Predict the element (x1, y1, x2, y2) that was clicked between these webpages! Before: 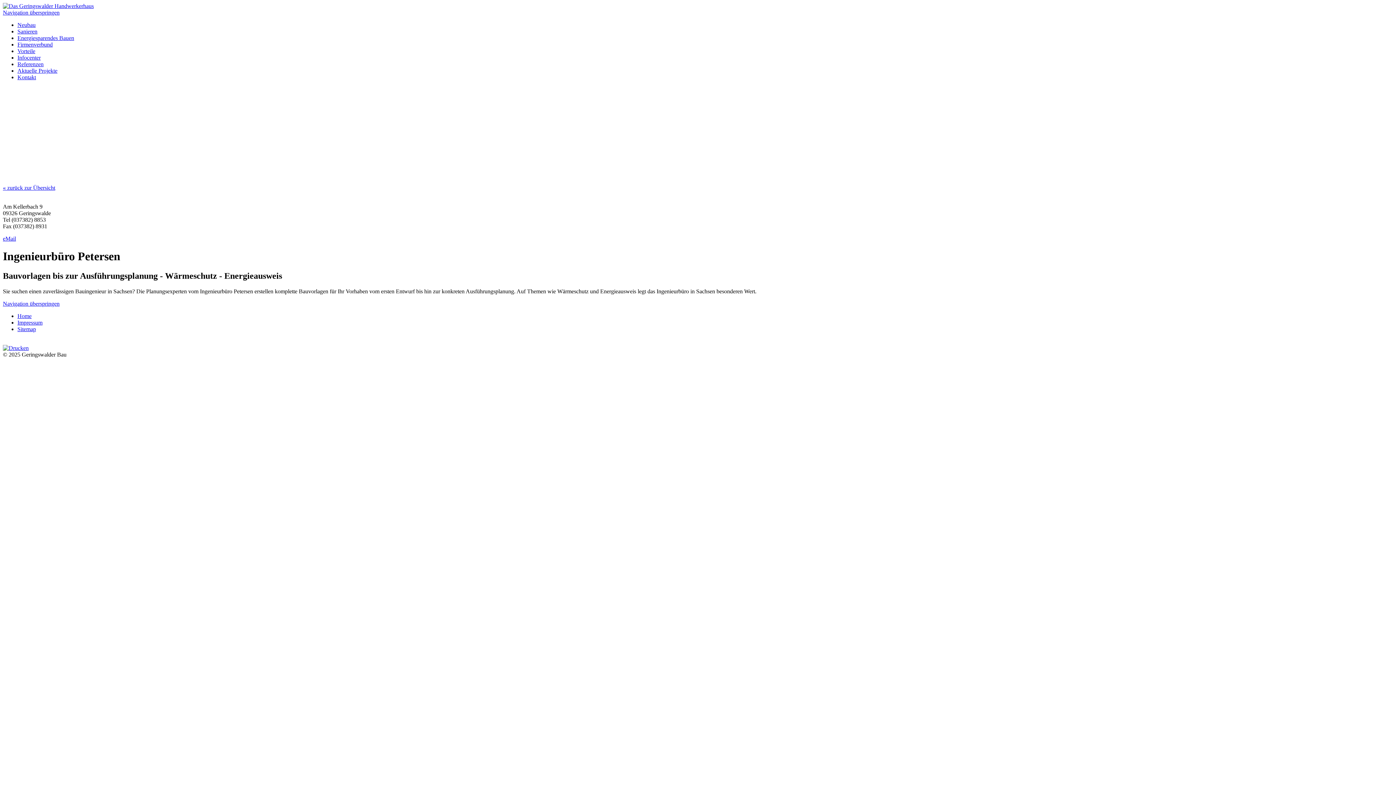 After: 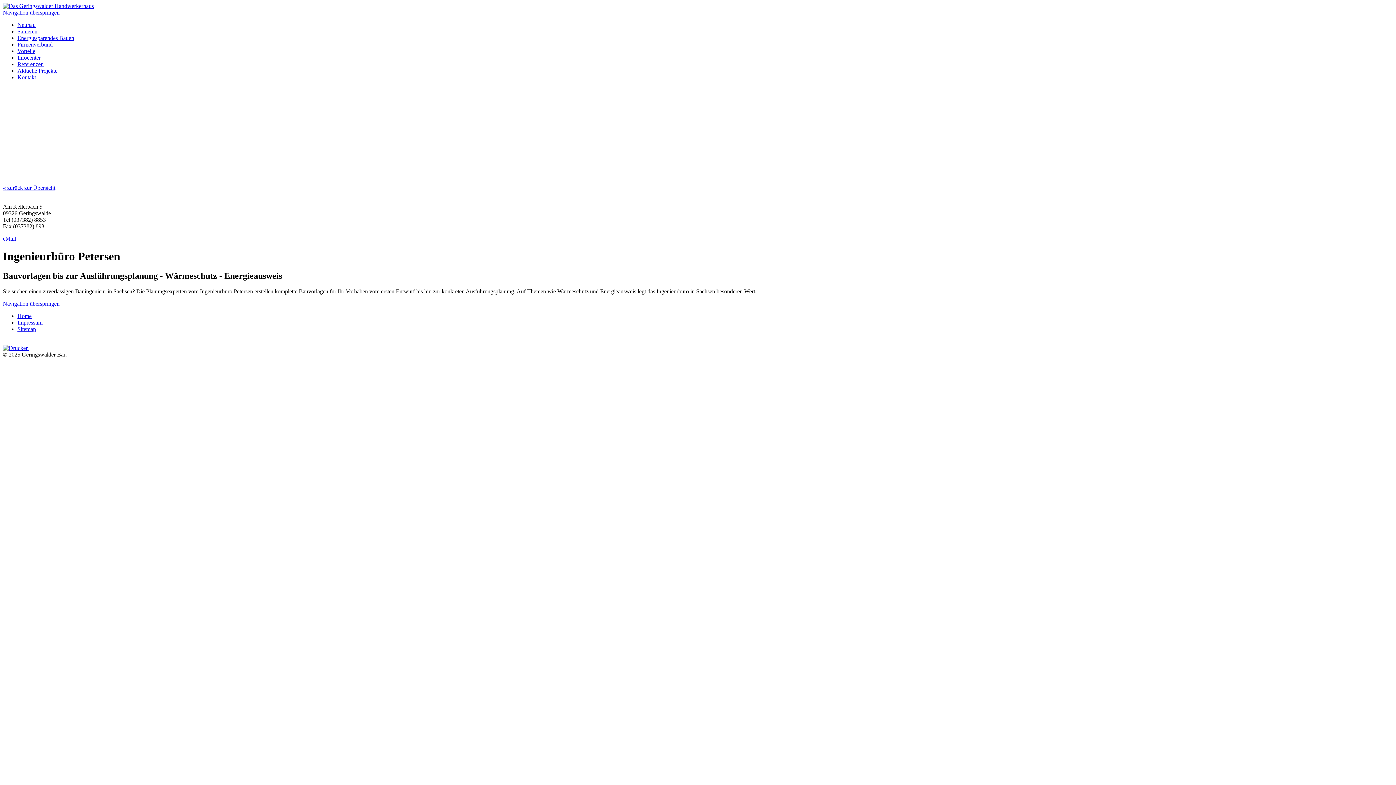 Action: bbox: (2, 338, 4, 344) label:  